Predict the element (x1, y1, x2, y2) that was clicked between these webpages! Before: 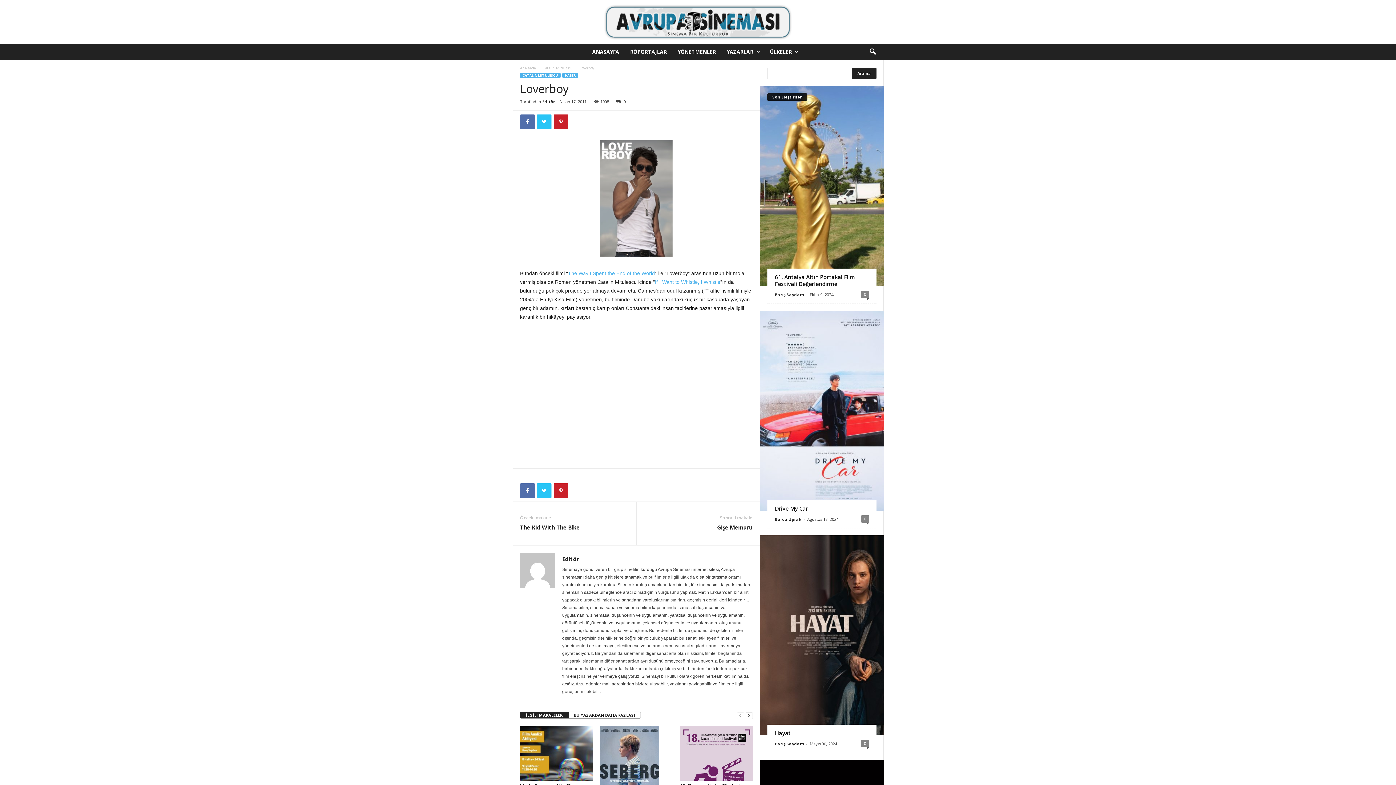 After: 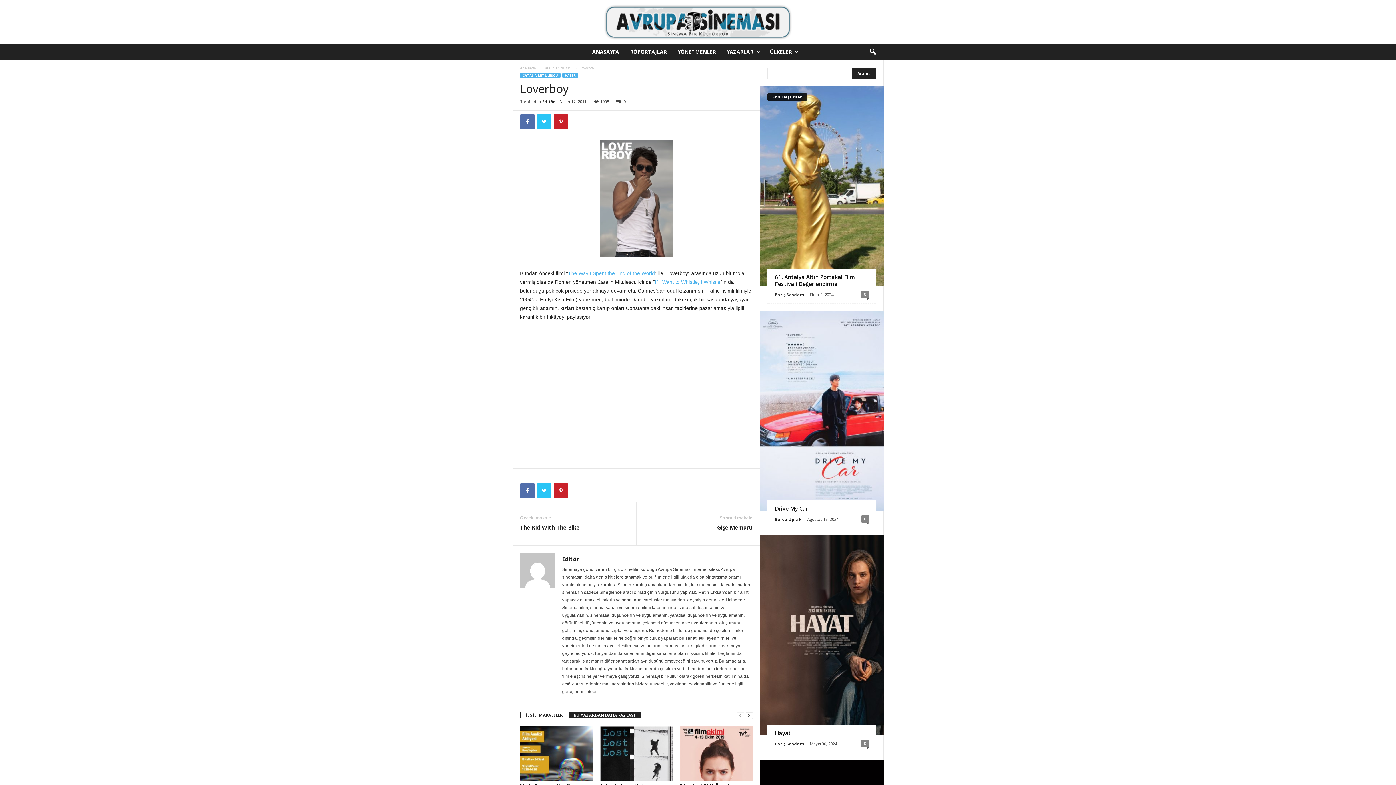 Action: label: BU YAZARDAN DAHA FAZLASI bbox: (568, 712, 640, 718)